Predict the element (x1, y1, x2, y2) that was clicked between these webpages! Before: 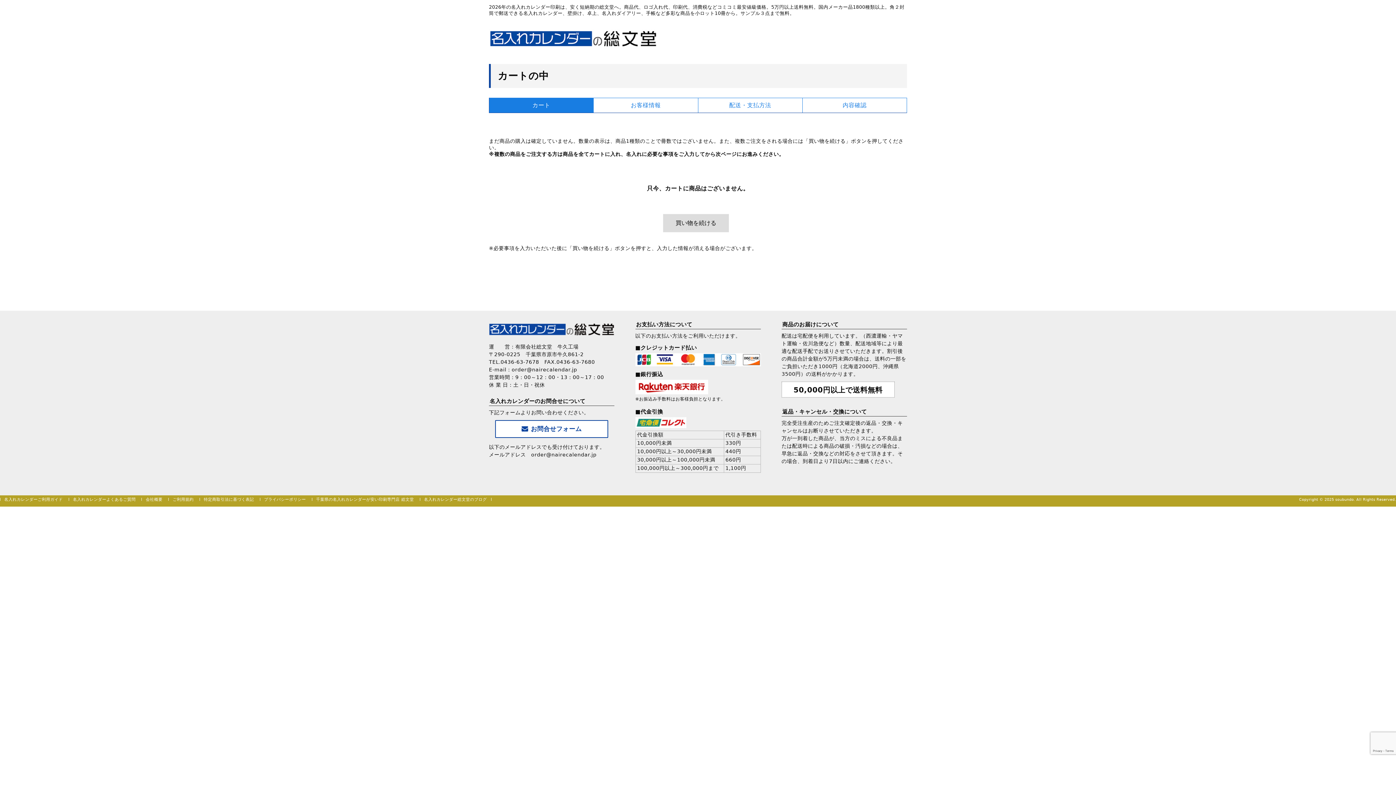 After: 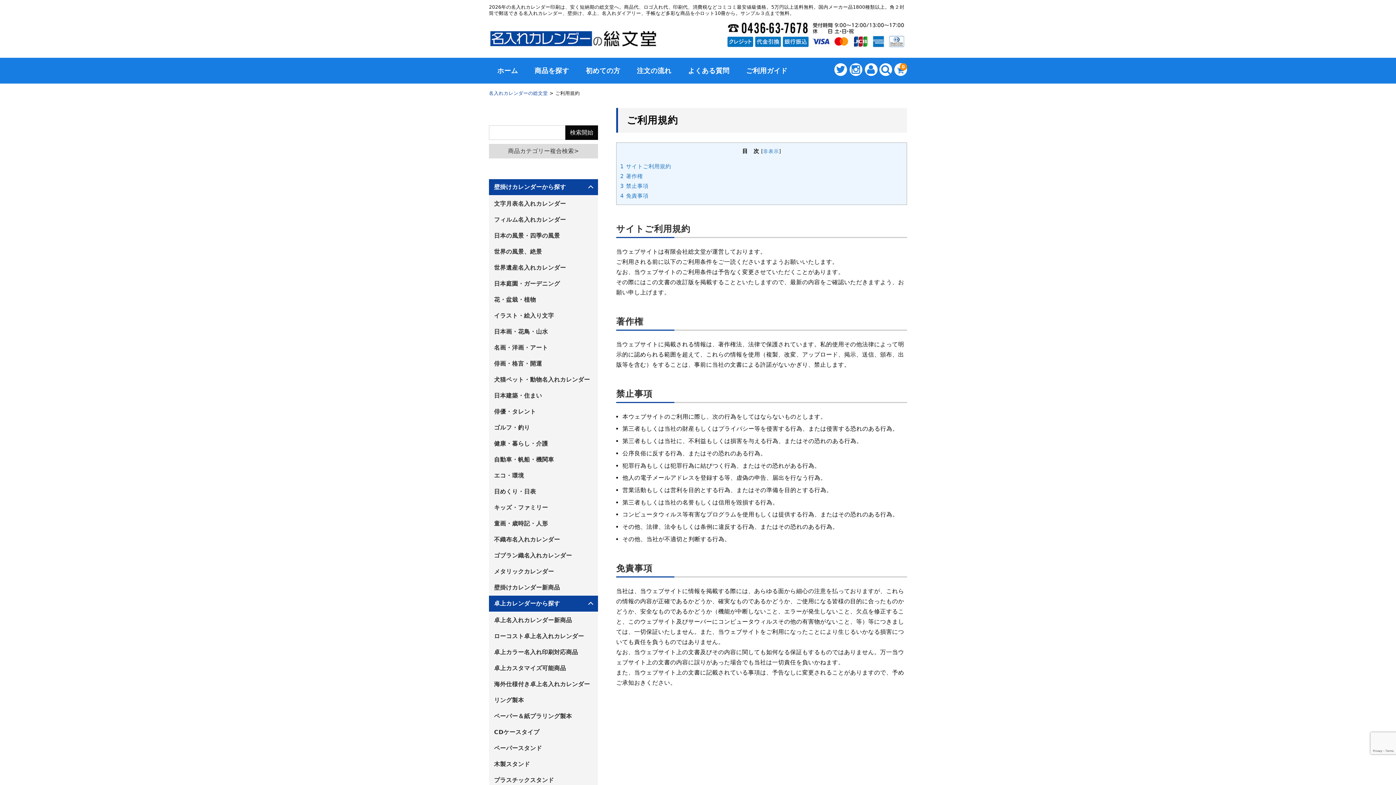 Action: bbox: (172, 497, 193, 502) label: ご利用規約